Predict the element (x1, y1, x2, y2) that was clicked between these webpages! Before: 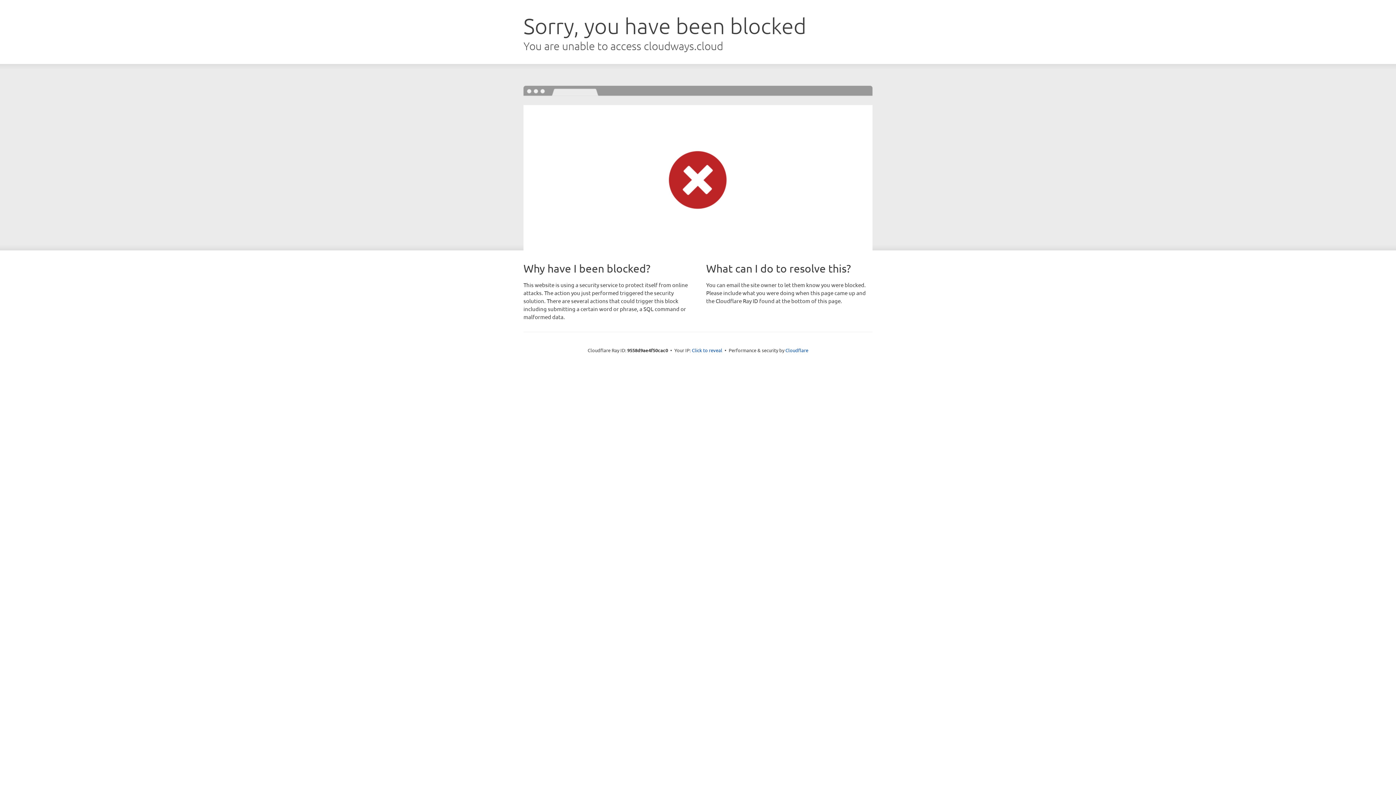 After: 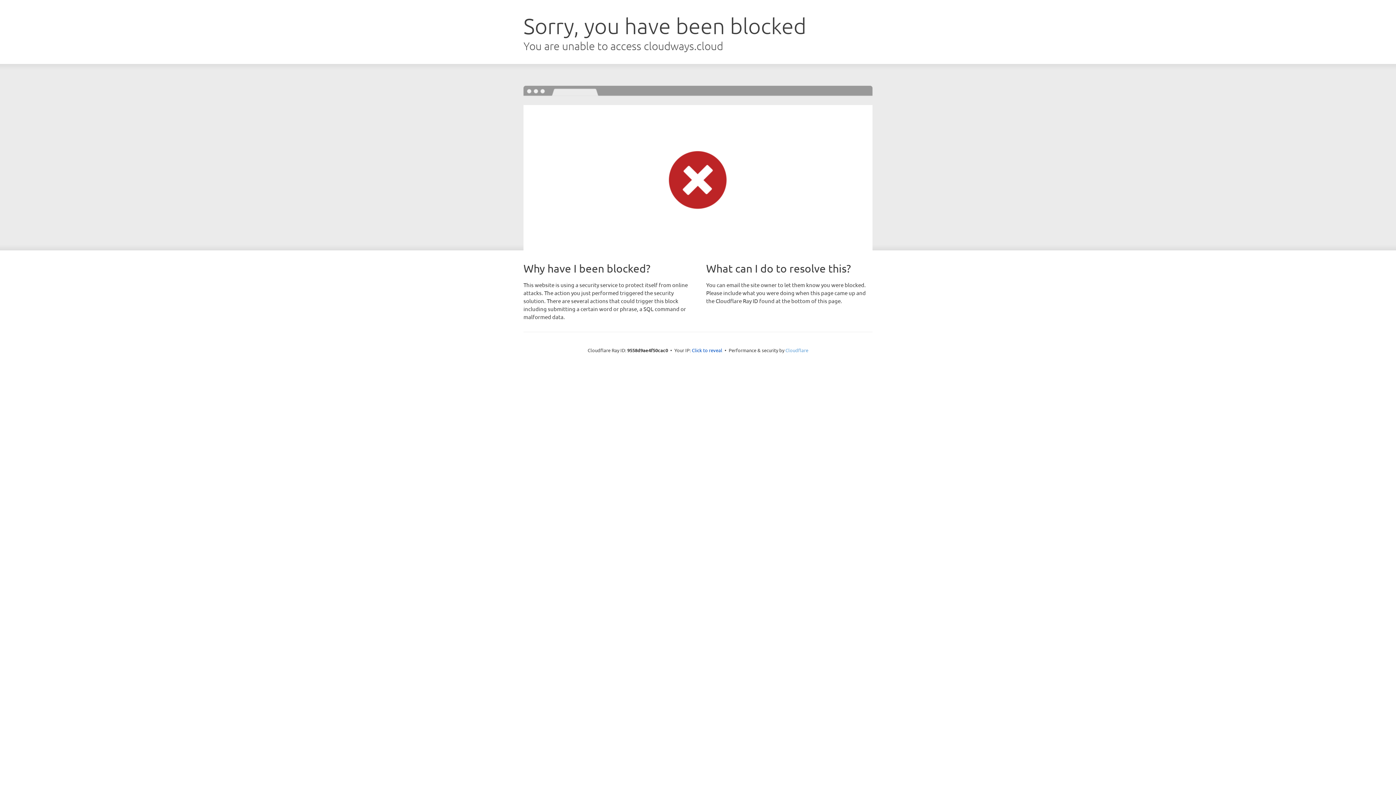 Action: bbox: (785, 347, 808, 353) label: Cloudflare